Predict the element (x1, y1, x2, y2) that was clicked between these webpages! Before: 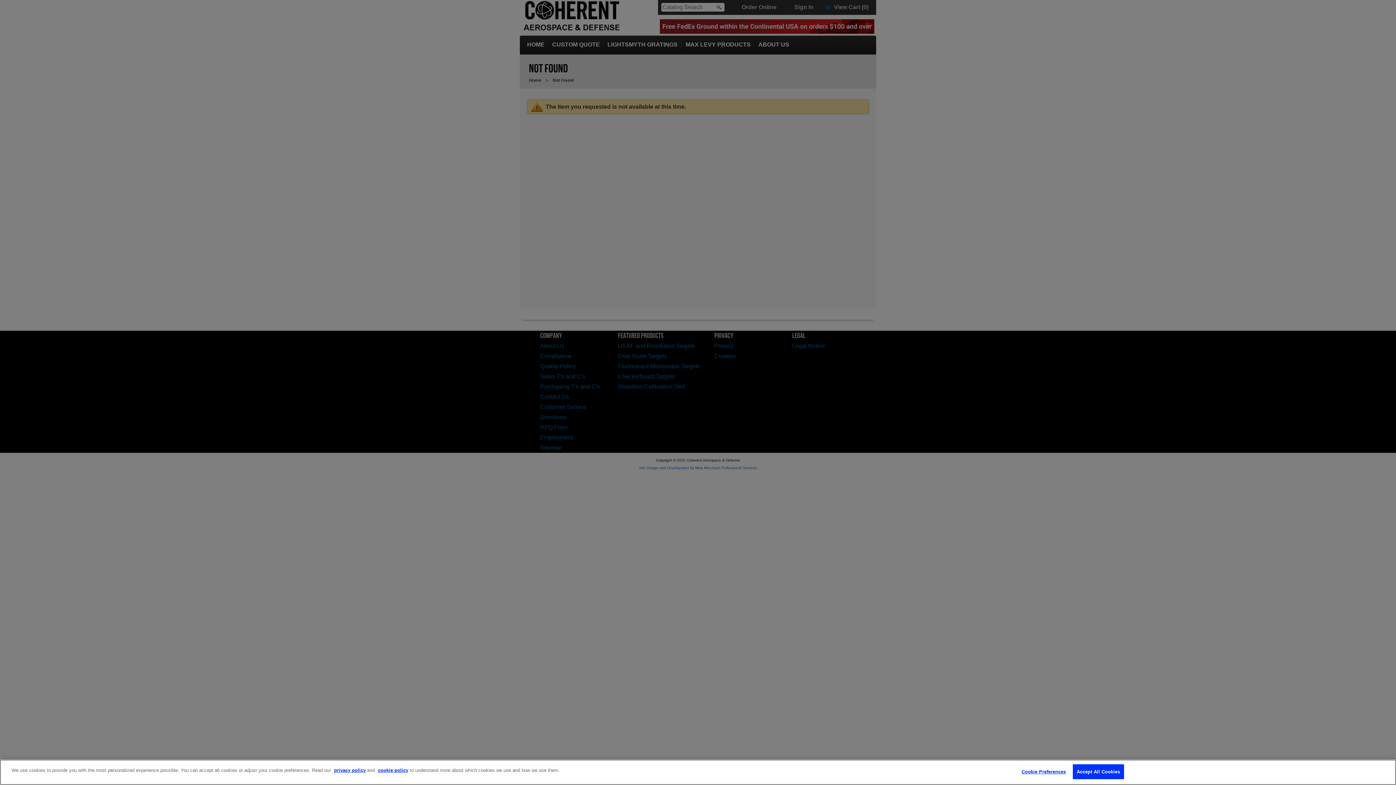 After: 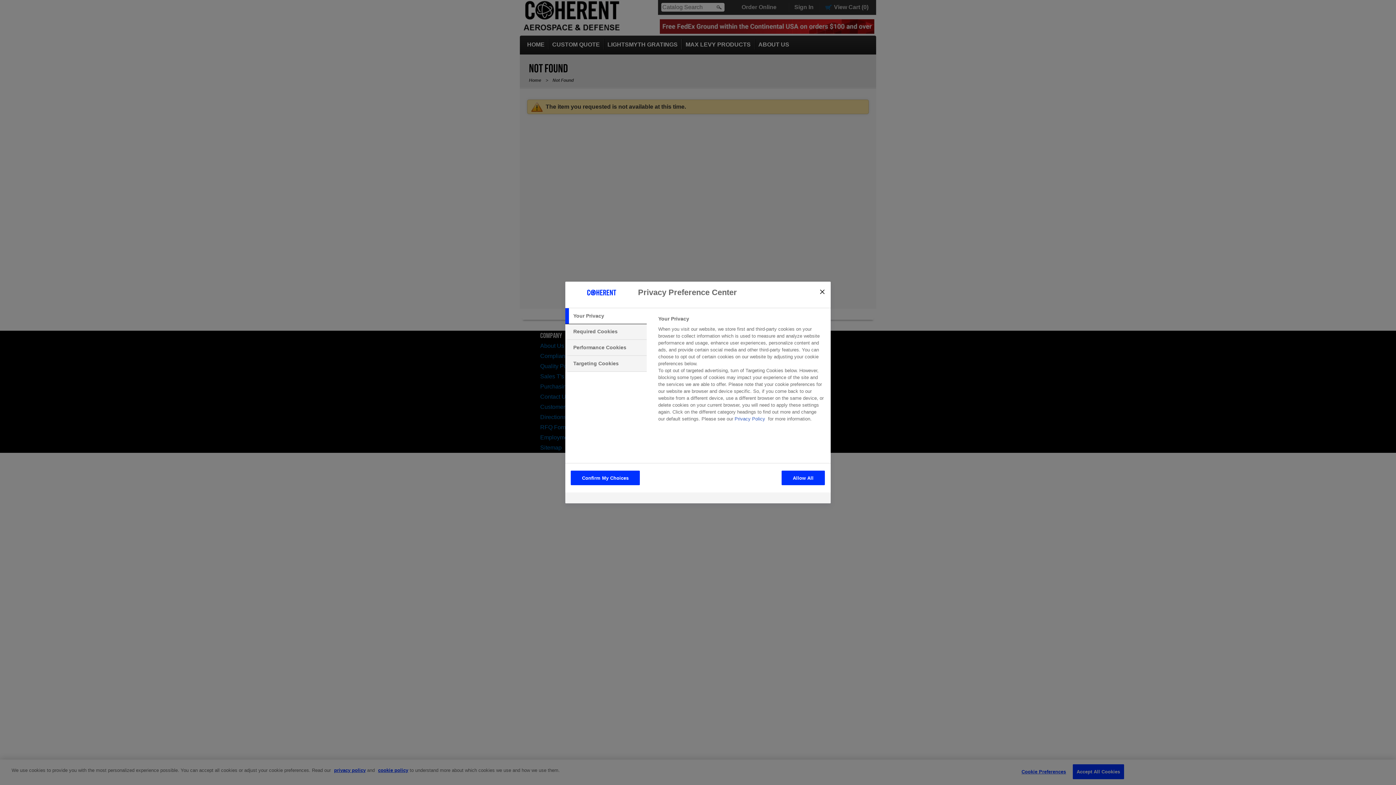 Action: bbox: (1021, 765, 1066, 779) label: Cookie Preferences